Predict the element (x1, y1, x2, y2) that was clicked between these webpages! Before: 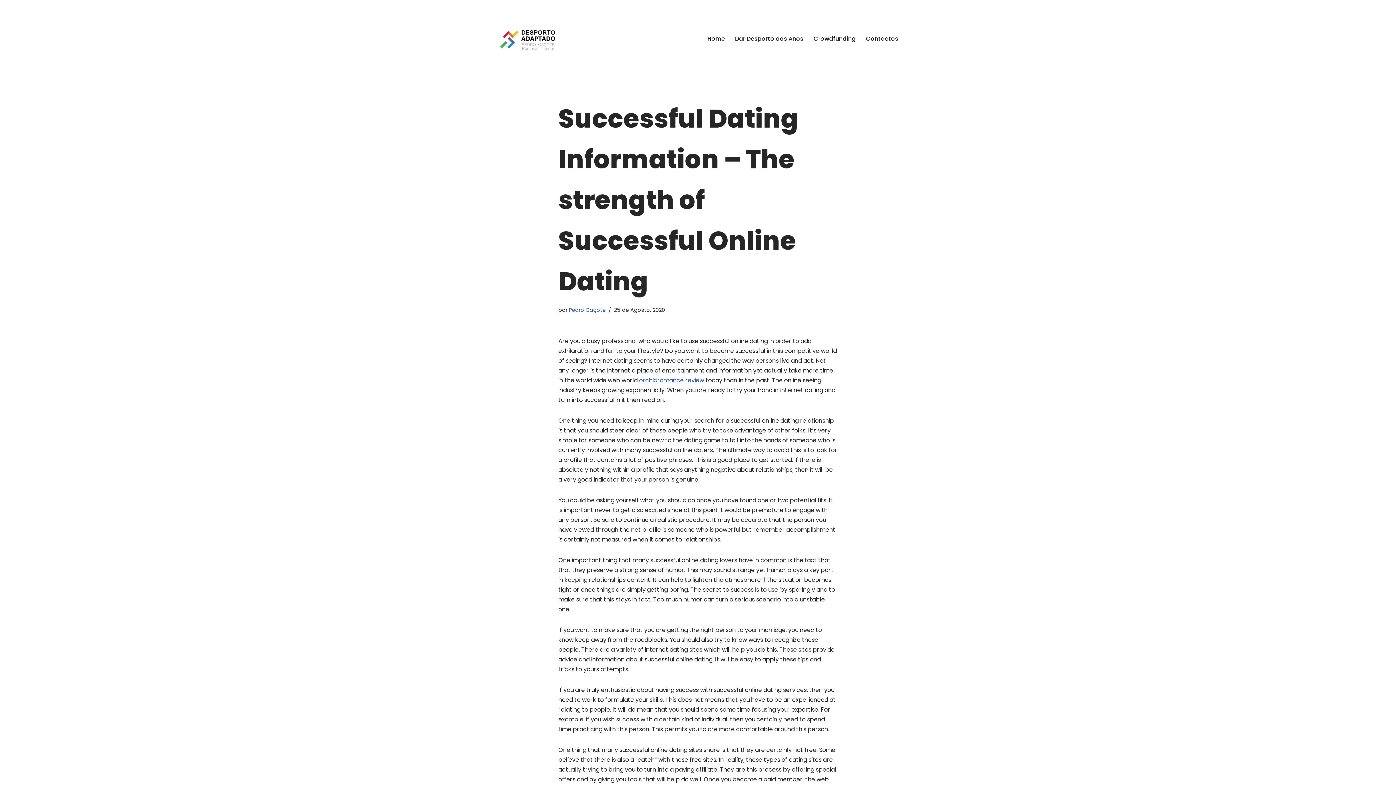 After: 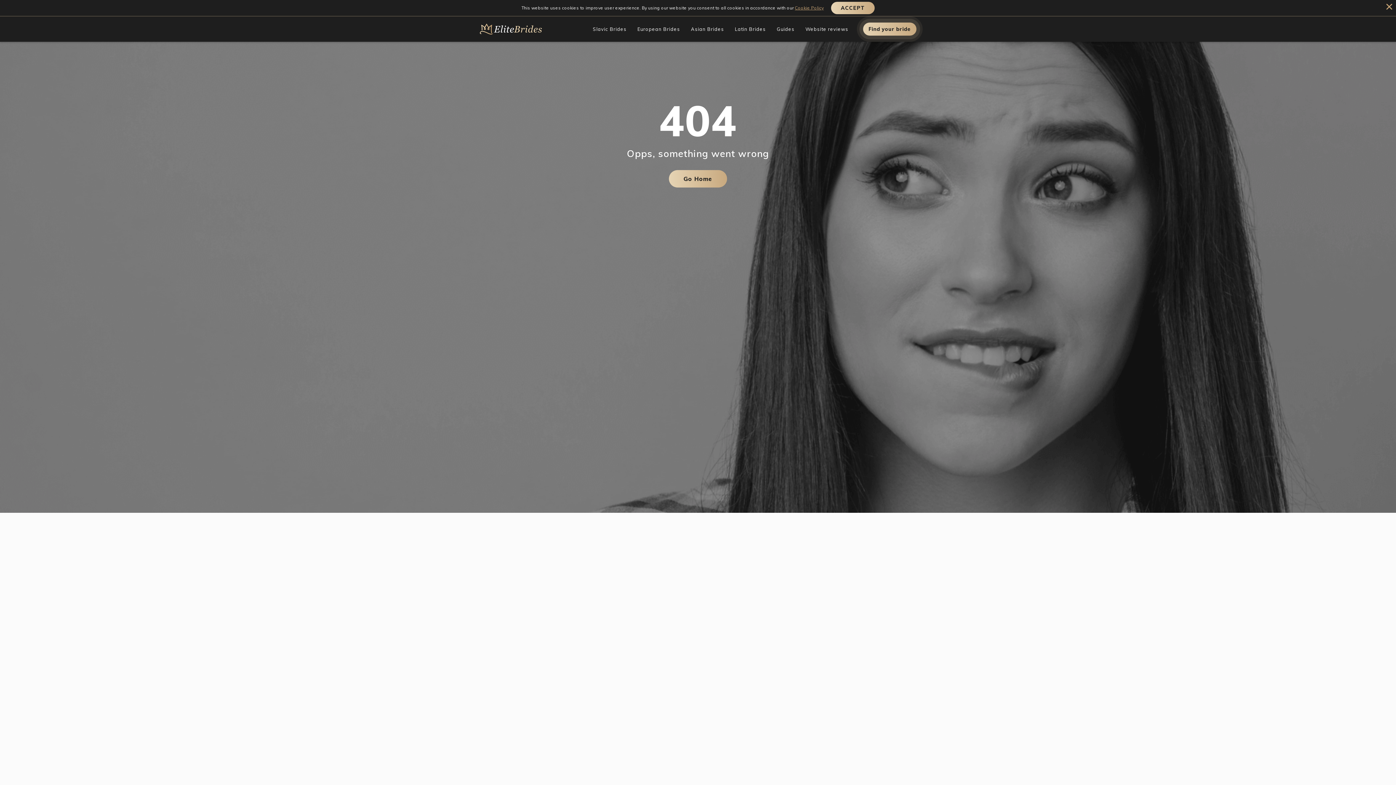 Action: bbox: (639, 376, 704, 384) label: orchidromance review